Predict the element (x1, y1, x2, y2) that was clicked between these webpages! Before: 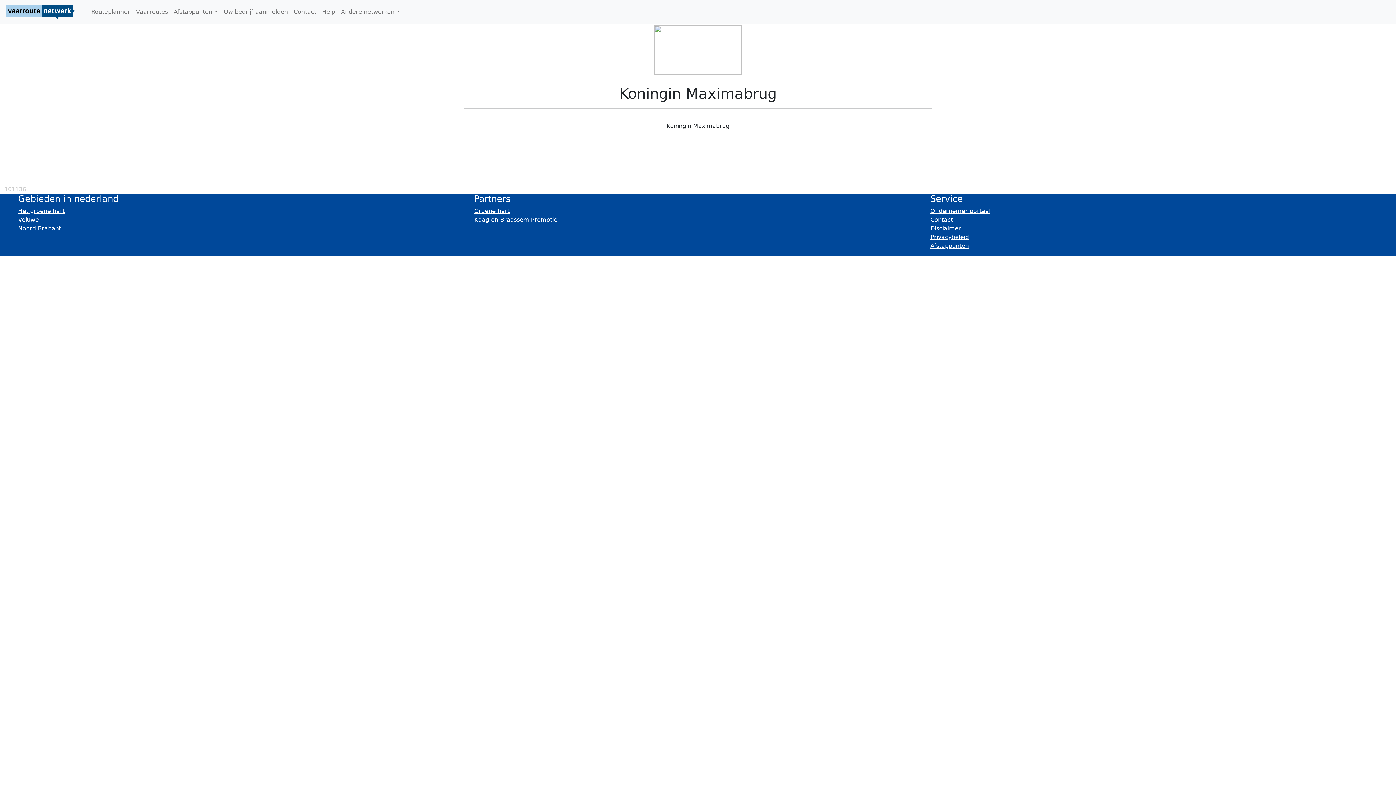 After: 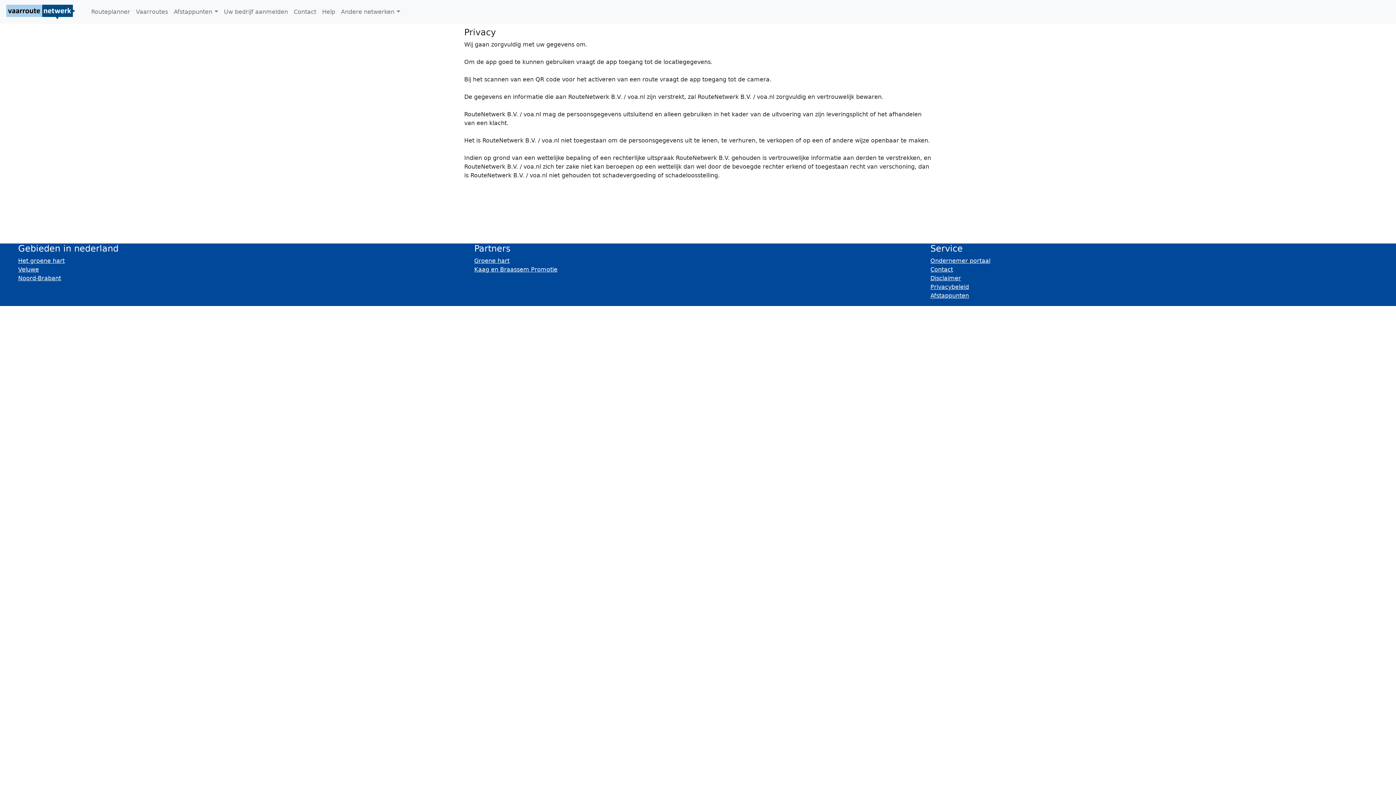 Action: bbox: (930, 233, 969, 240) label: Privacybeleid